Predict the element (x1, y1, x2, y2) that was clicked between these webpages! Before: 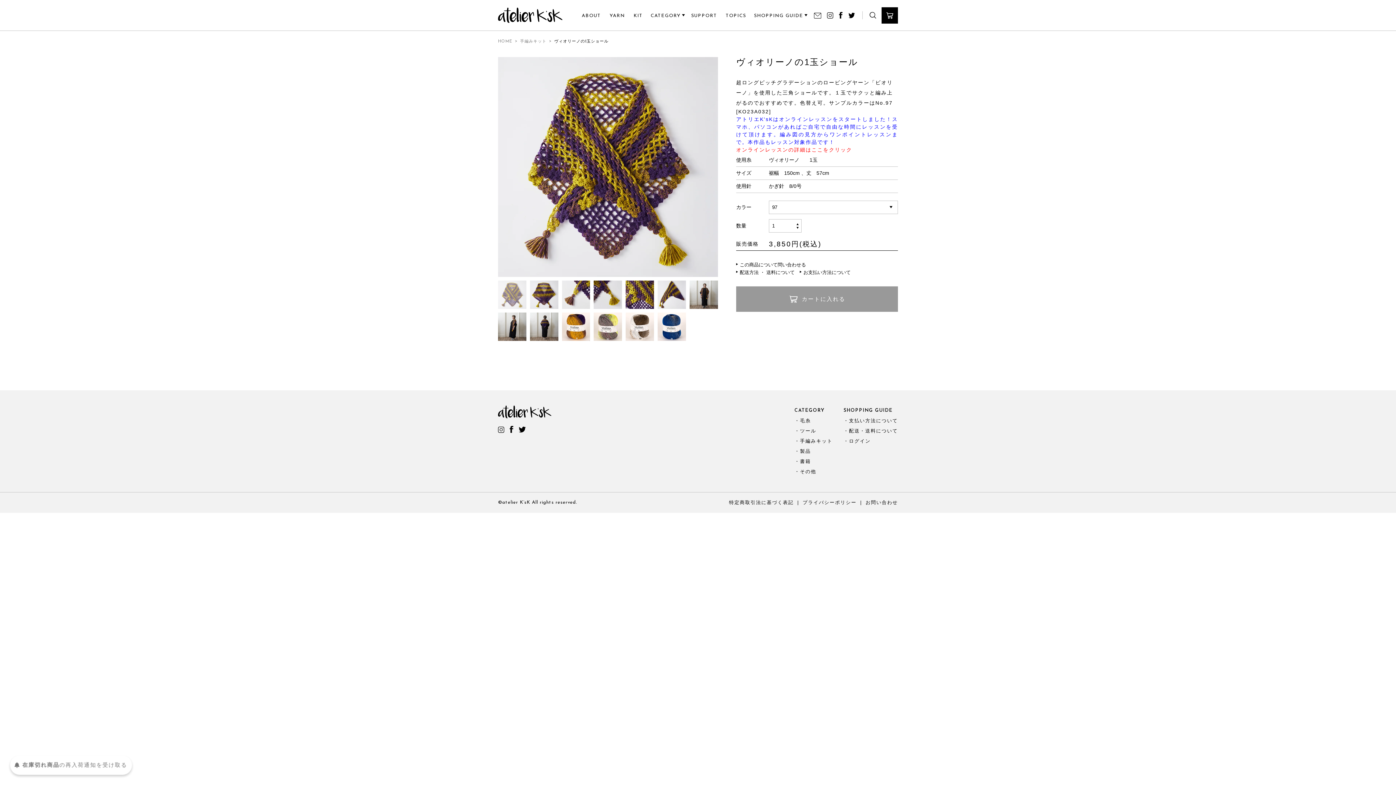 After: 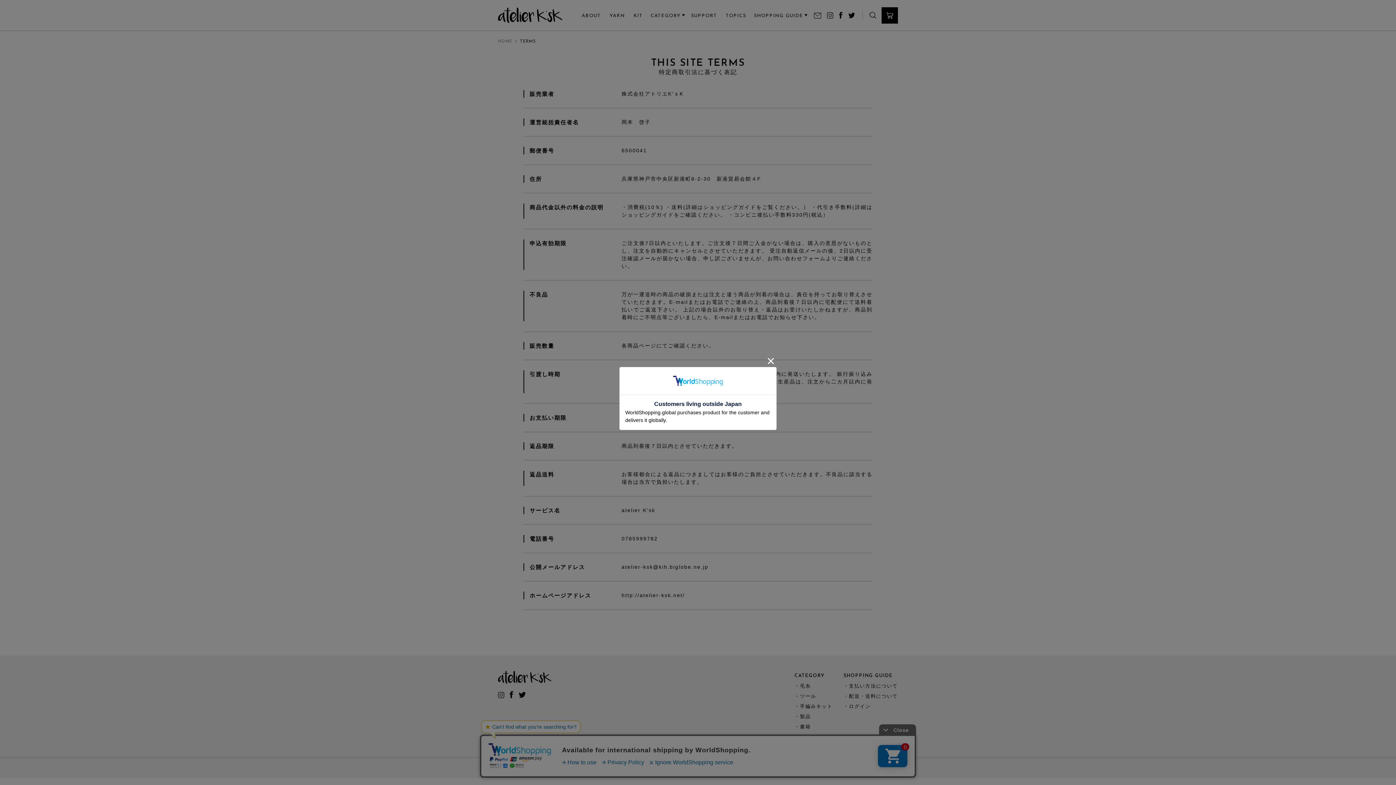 Action: label: 特定商取引法に基づく表記 bbox: (729, 497, 793, 507)